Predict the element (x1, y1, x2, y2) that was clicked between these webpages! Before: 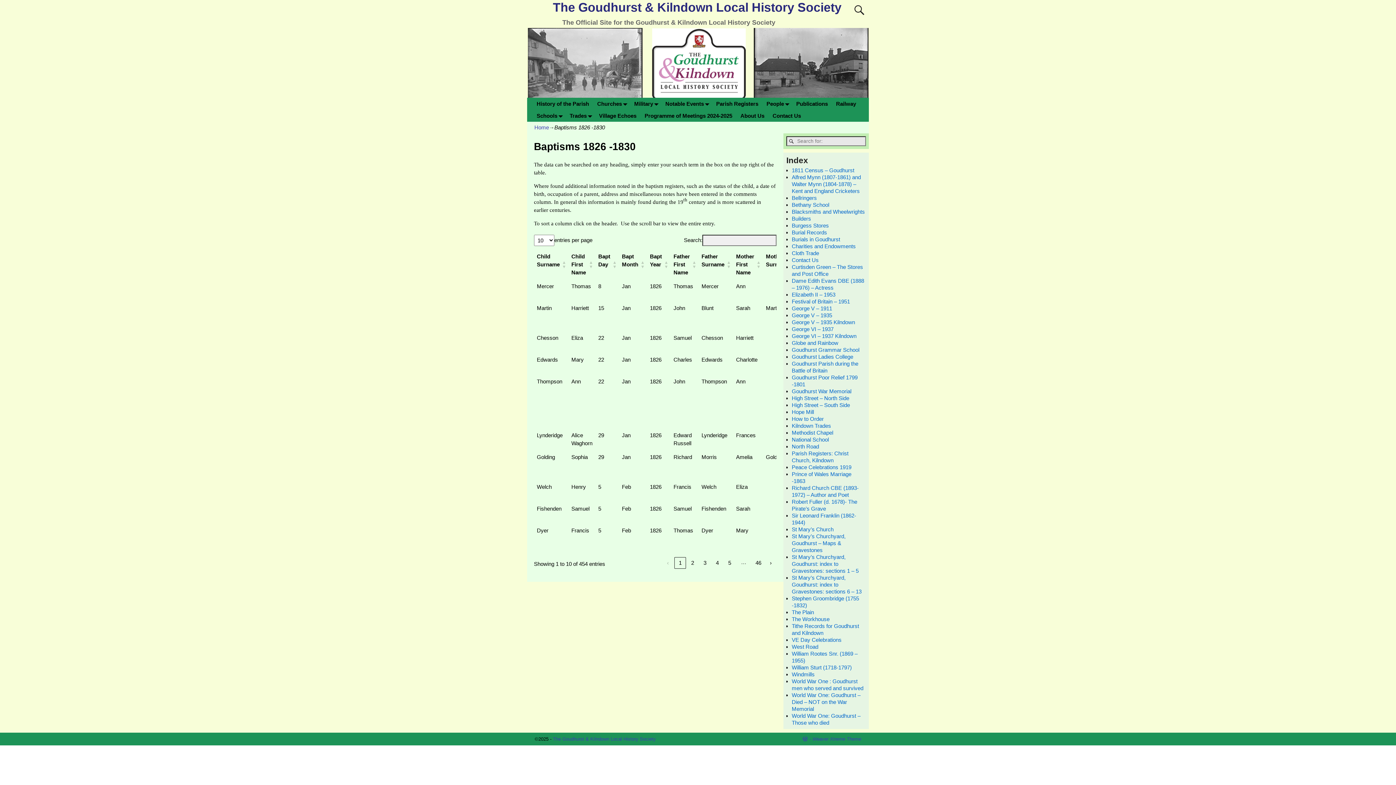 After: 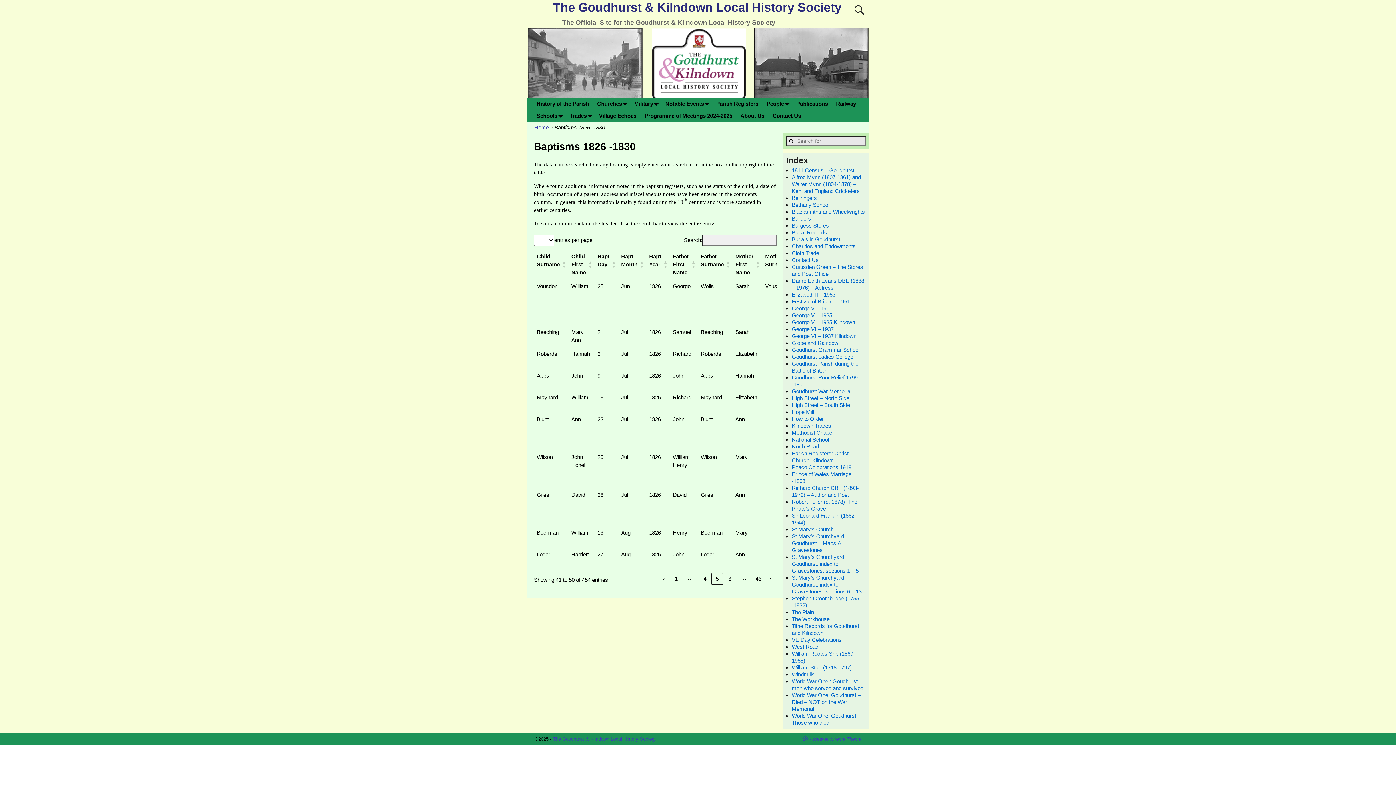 Action: label: 5 bbox: (724, 557, 735, 568)